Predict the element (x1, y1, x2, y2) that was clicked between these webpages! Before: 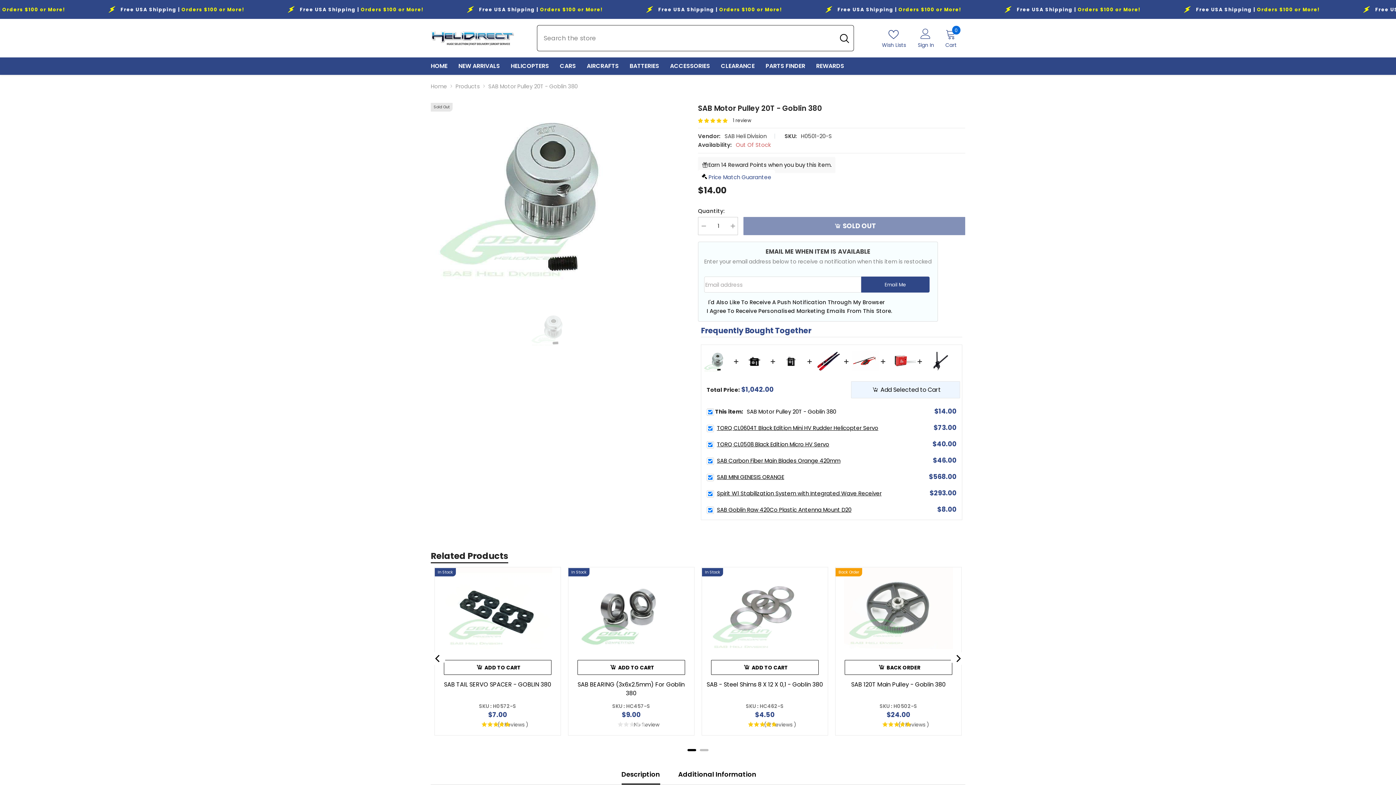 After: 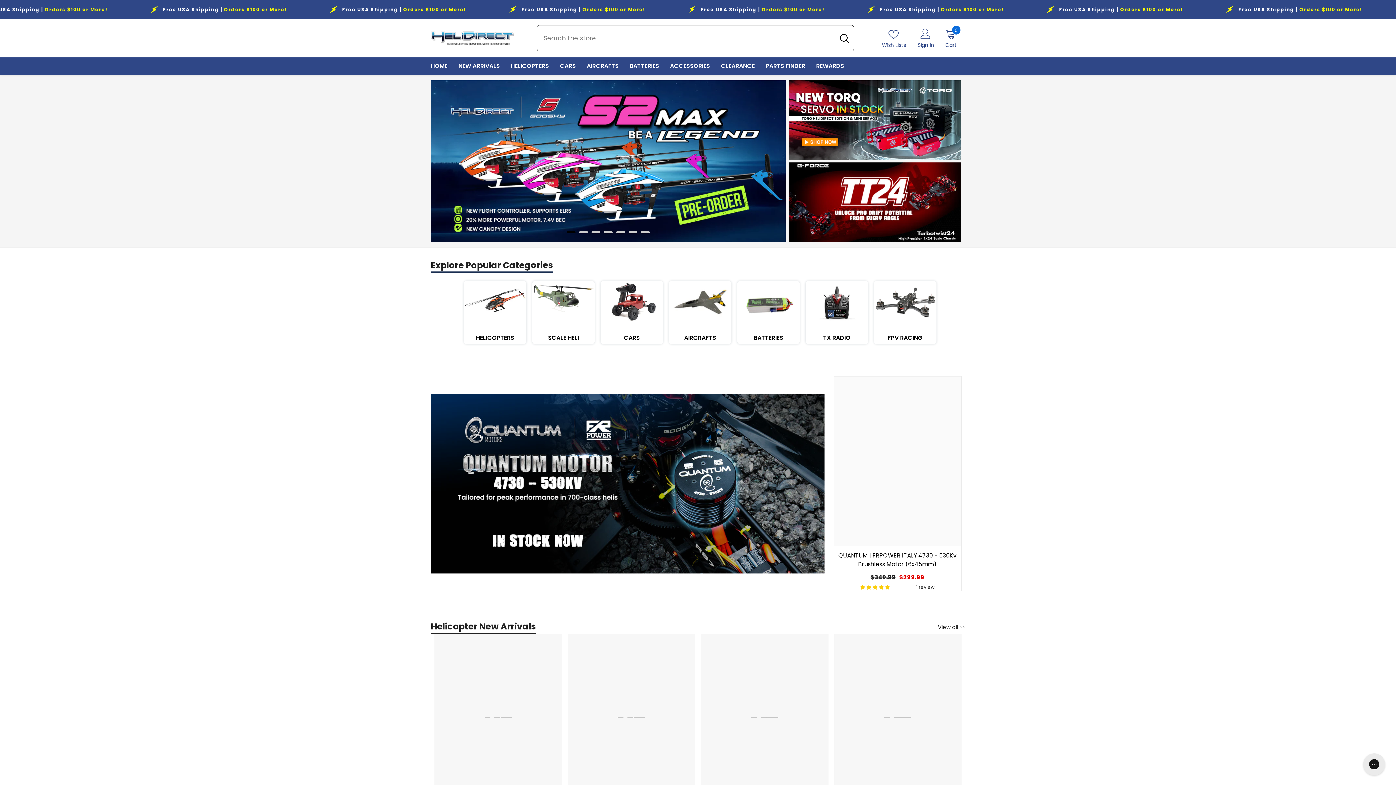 Action: label: HOME bbox: (425, 57, 453, 74)